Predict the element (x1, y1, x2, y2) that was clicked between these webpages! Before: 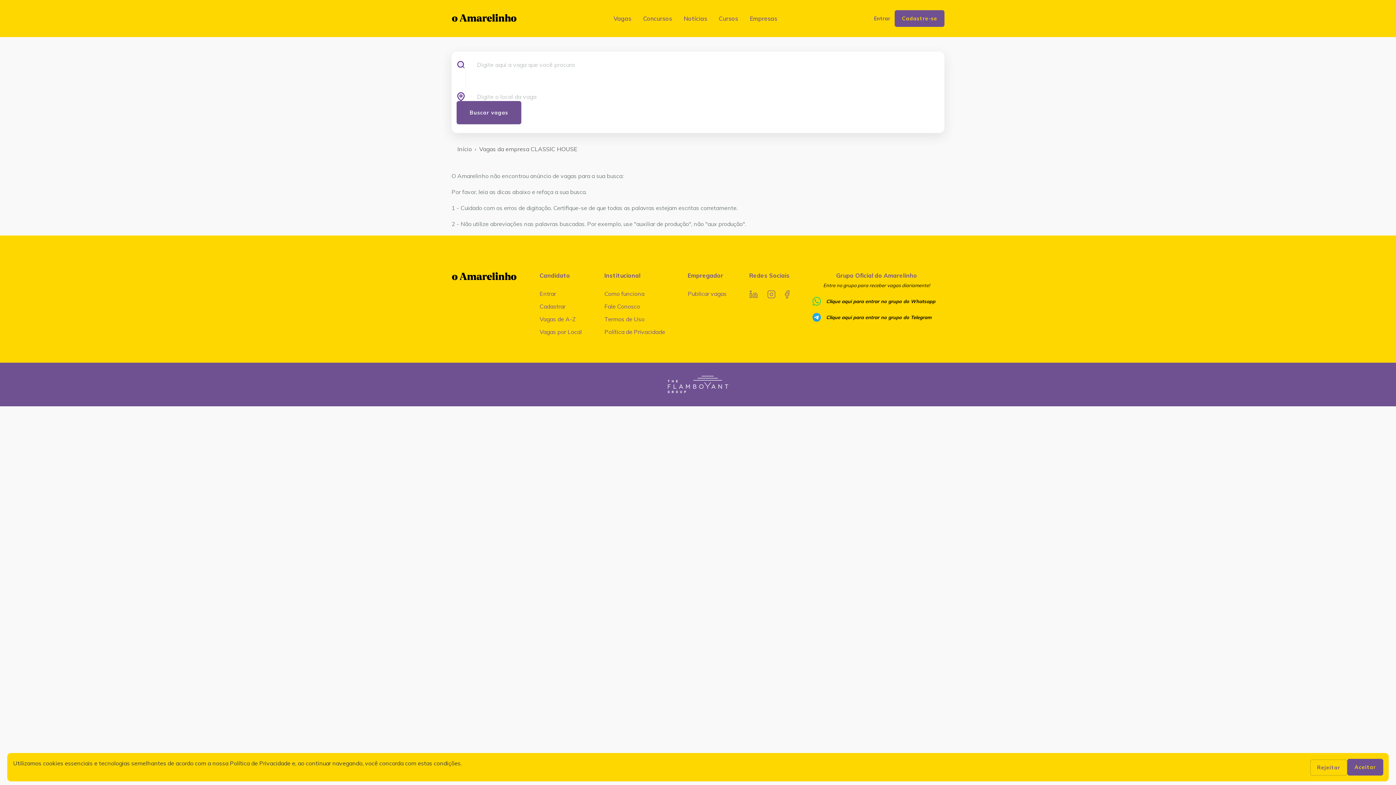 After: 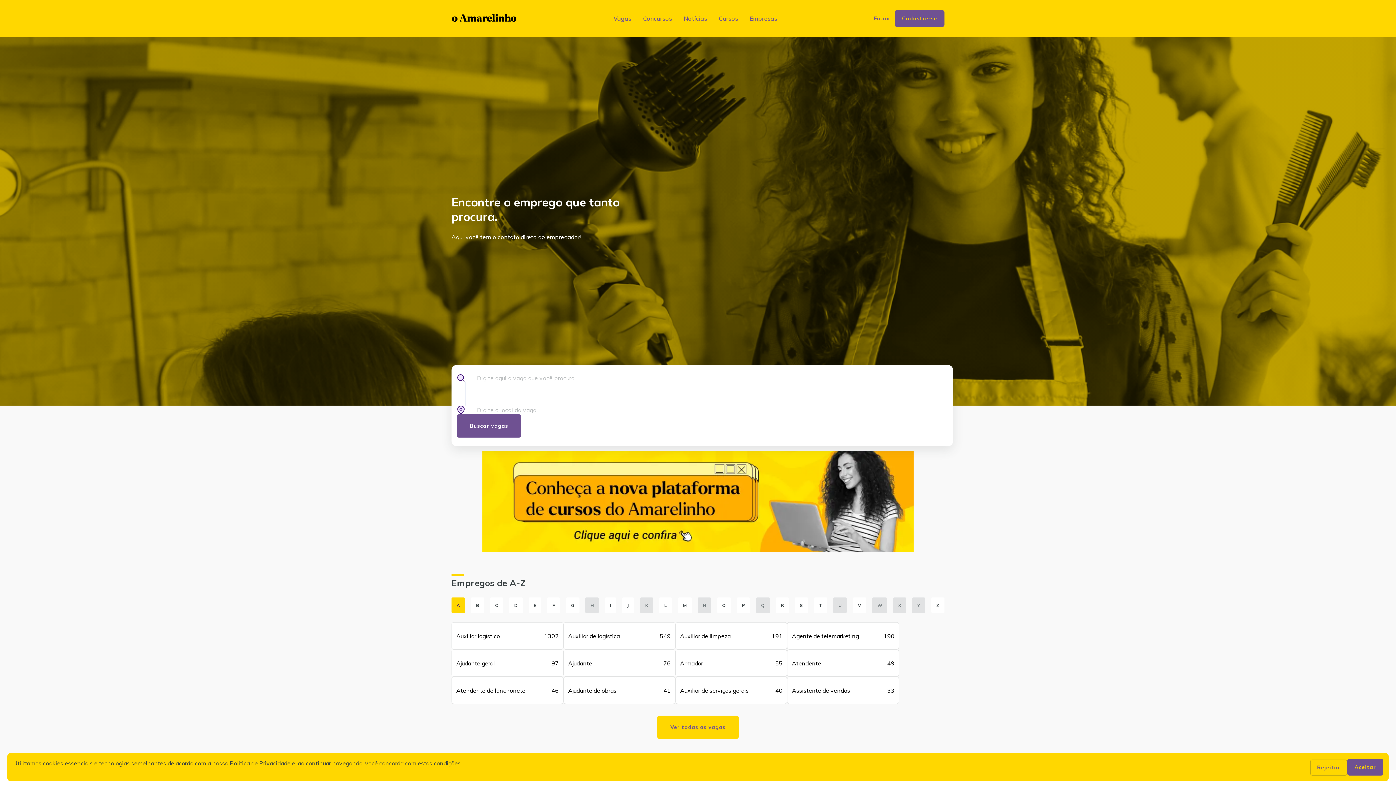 Action: bbox: (451, 16, 517, 23)